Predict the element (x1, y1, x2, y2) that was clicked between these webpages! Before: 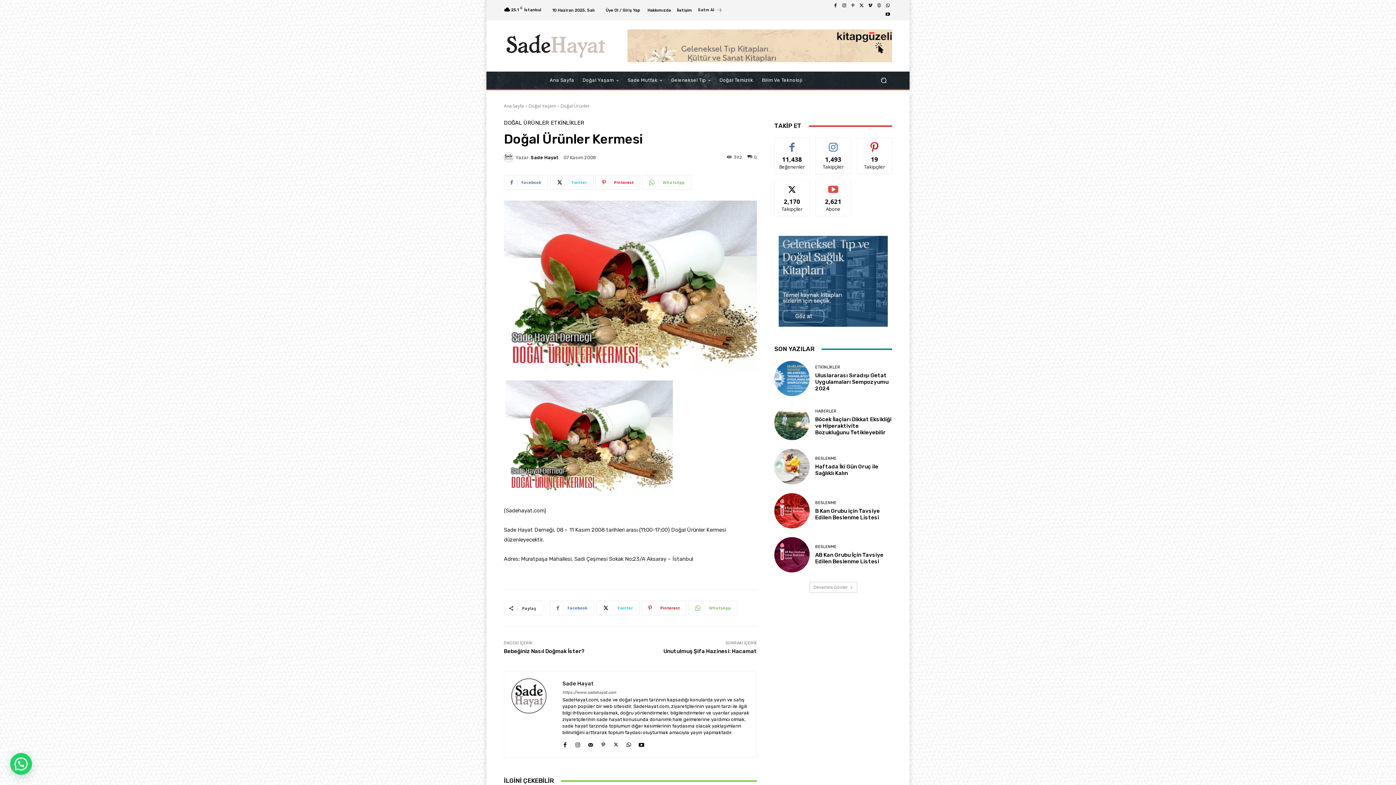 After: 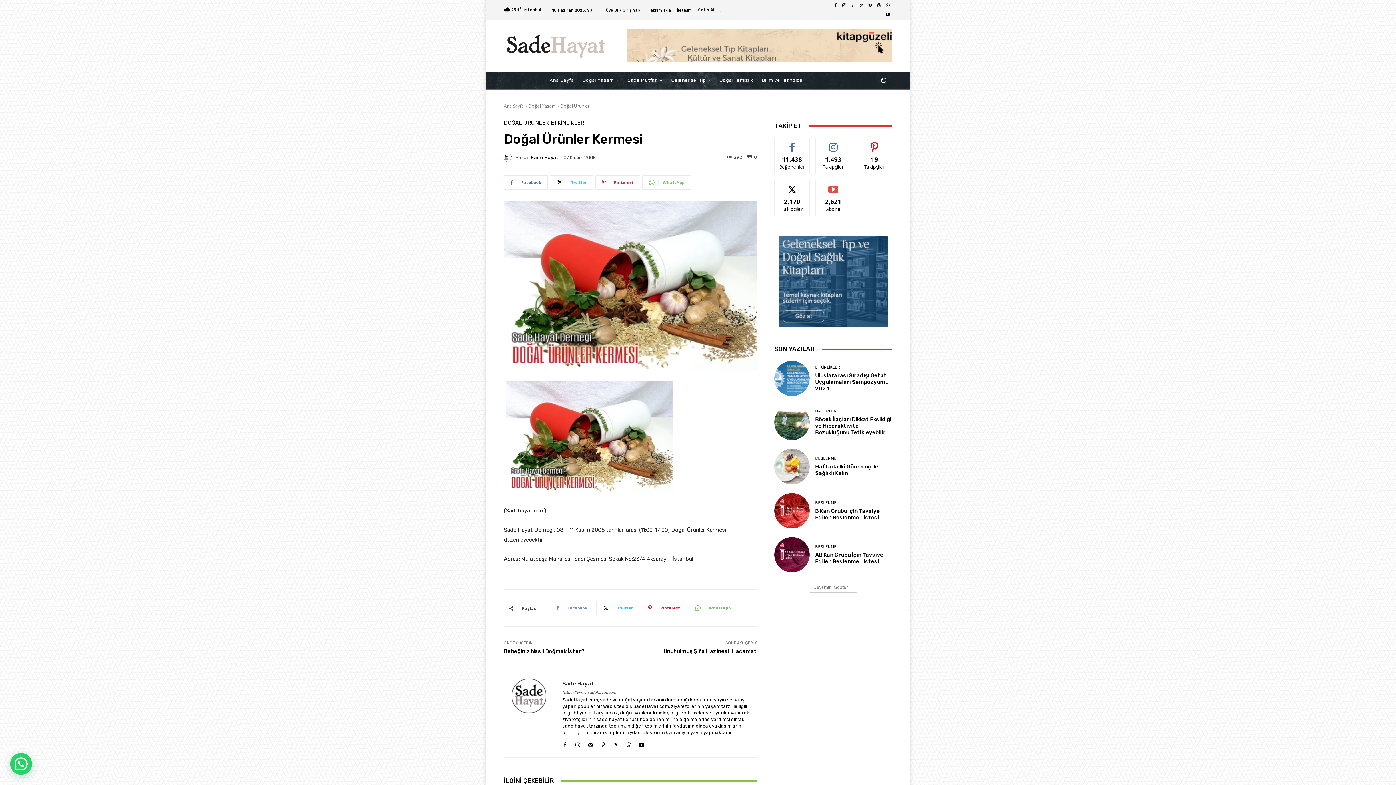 Action: label: Facebook bbox: (550, 601, 594, 615)